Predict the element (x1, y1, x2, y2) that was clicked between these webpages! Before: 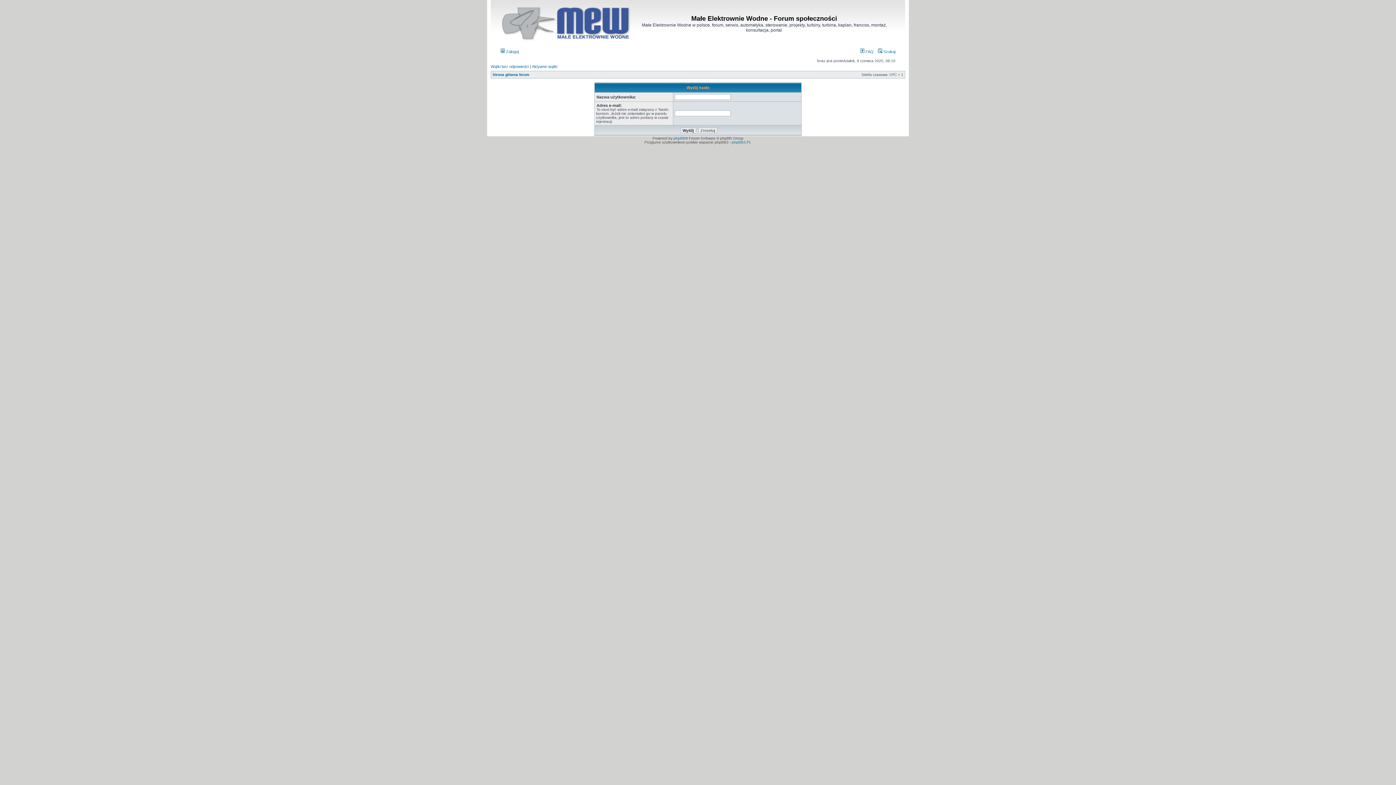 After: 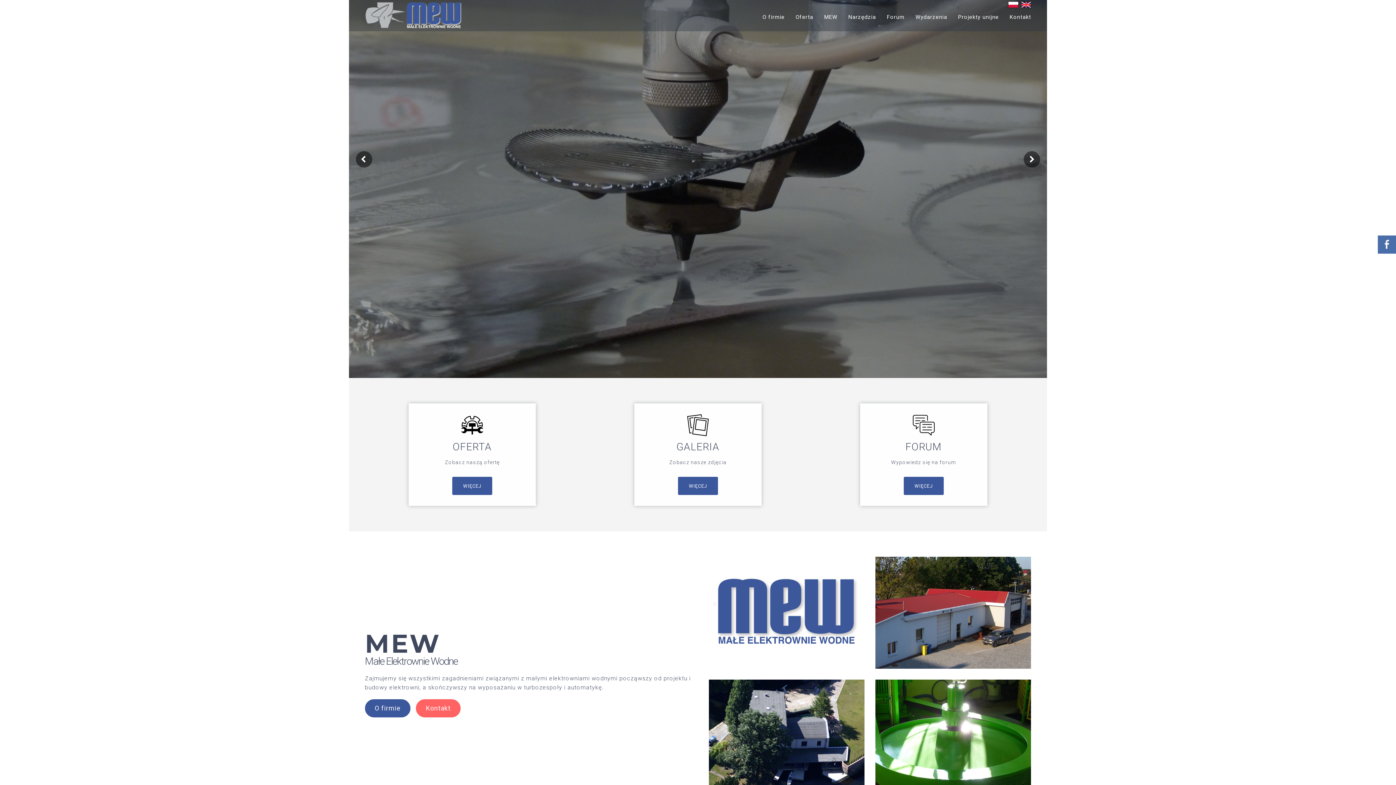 Action: bbox: (500, 38, 631, 42)